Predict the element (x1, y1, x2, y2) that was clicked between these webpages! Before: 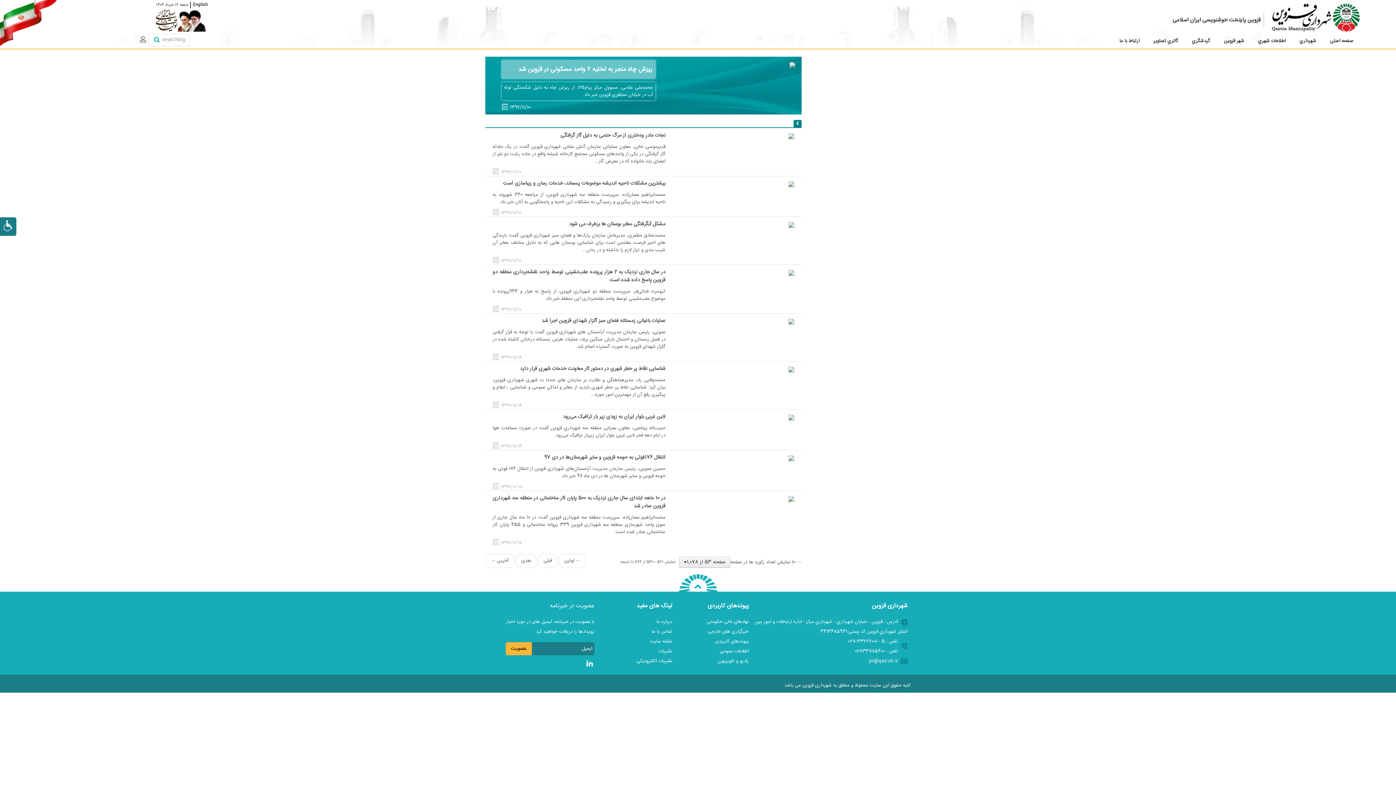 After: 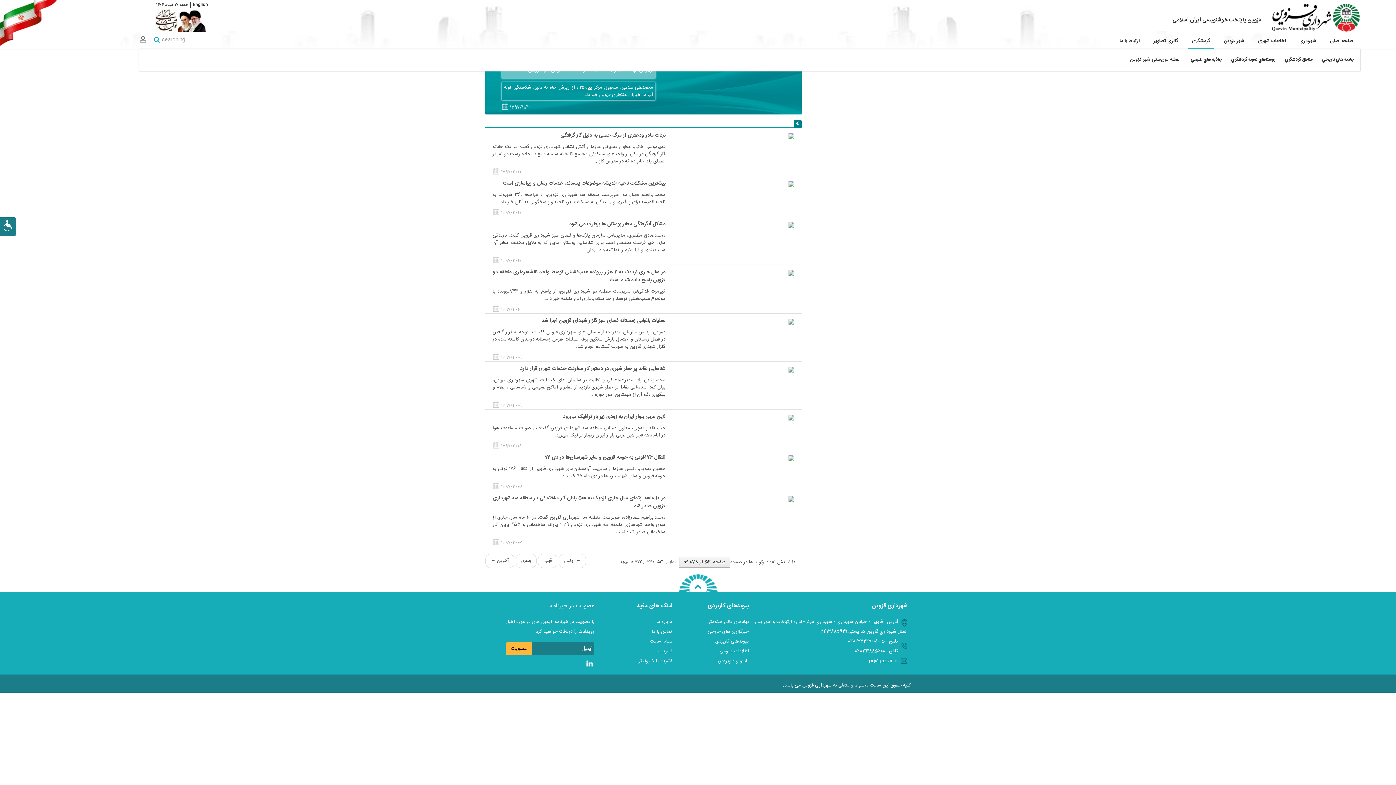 Action: bbox: (1188, 34, 1214, 48) label: گردشگري